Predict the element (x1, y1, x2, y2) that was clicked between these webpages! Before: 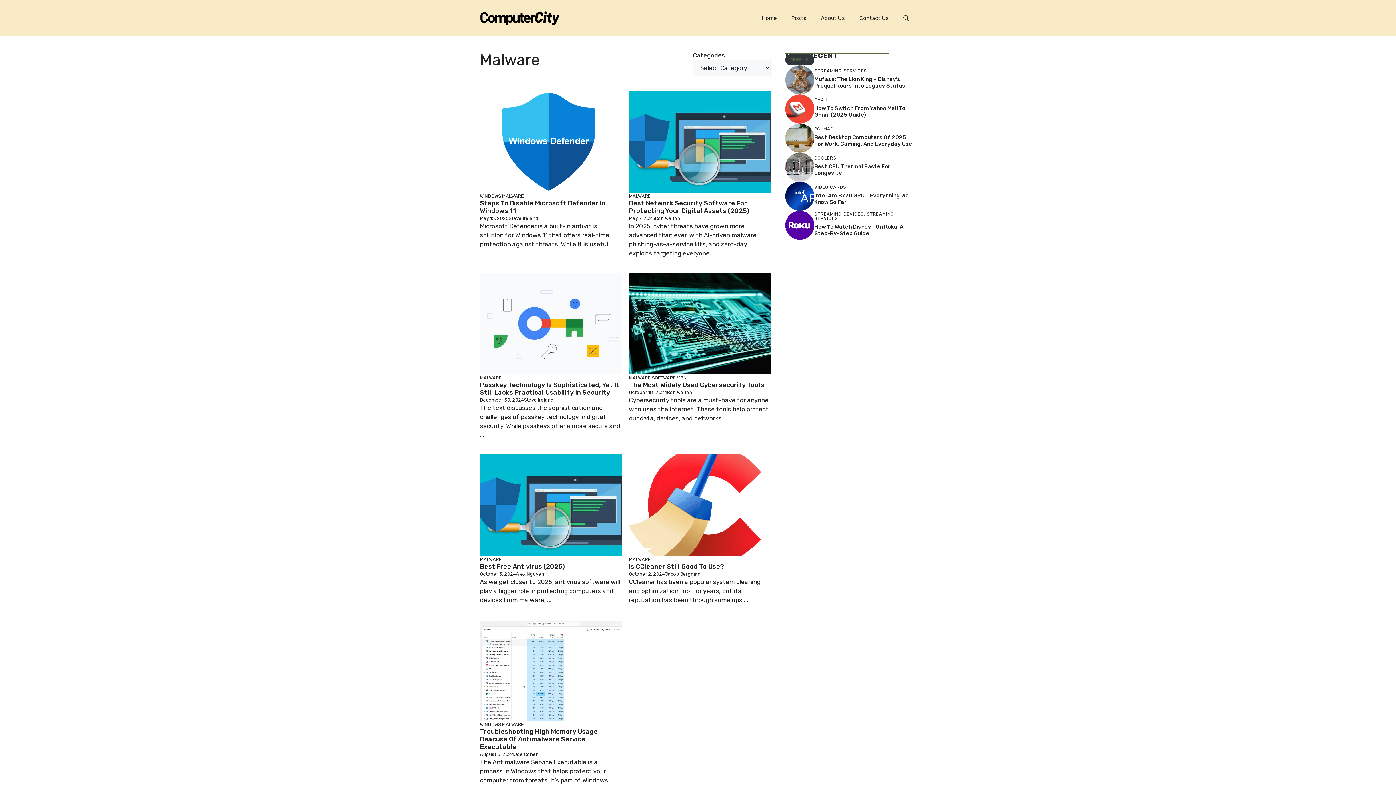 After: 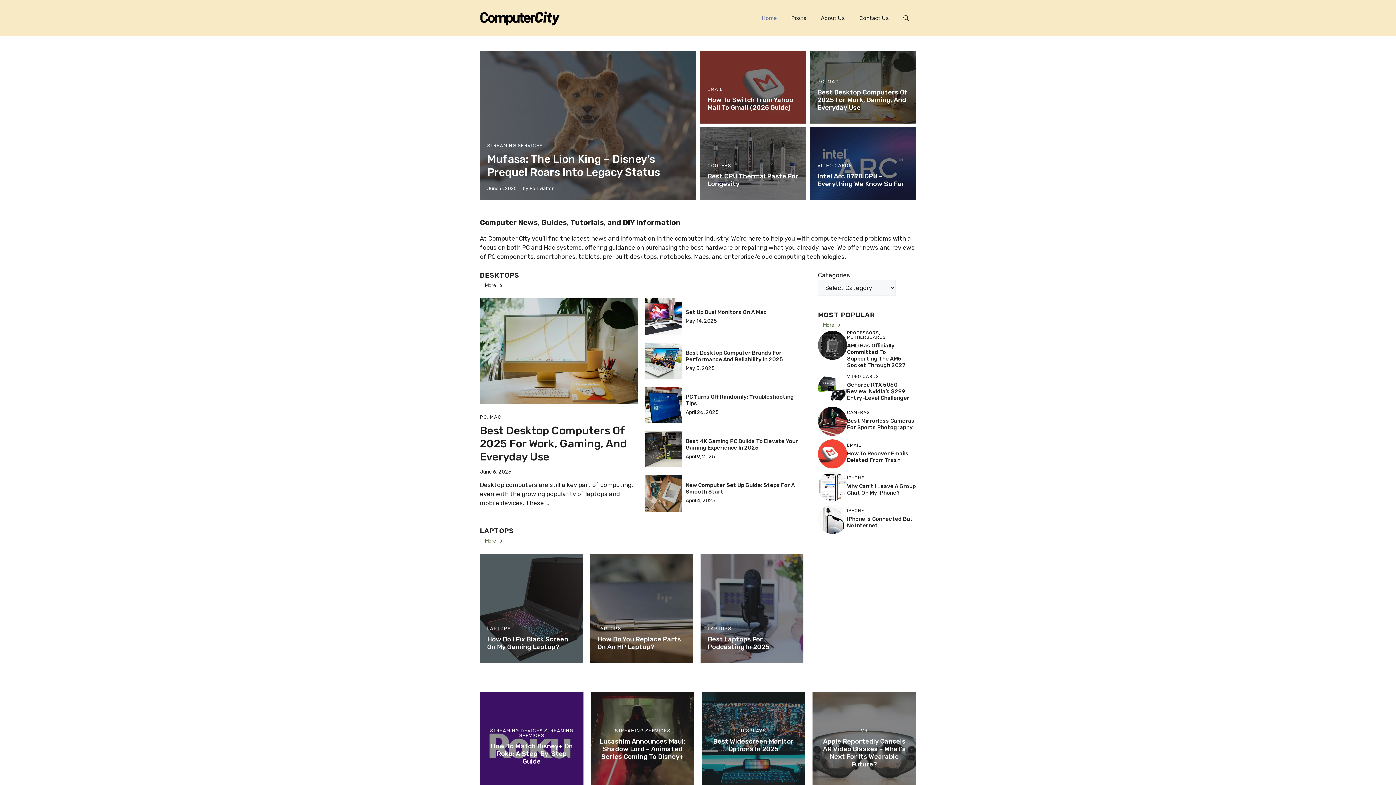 Action: label: Home bbox: (754, 7, 784, 29)